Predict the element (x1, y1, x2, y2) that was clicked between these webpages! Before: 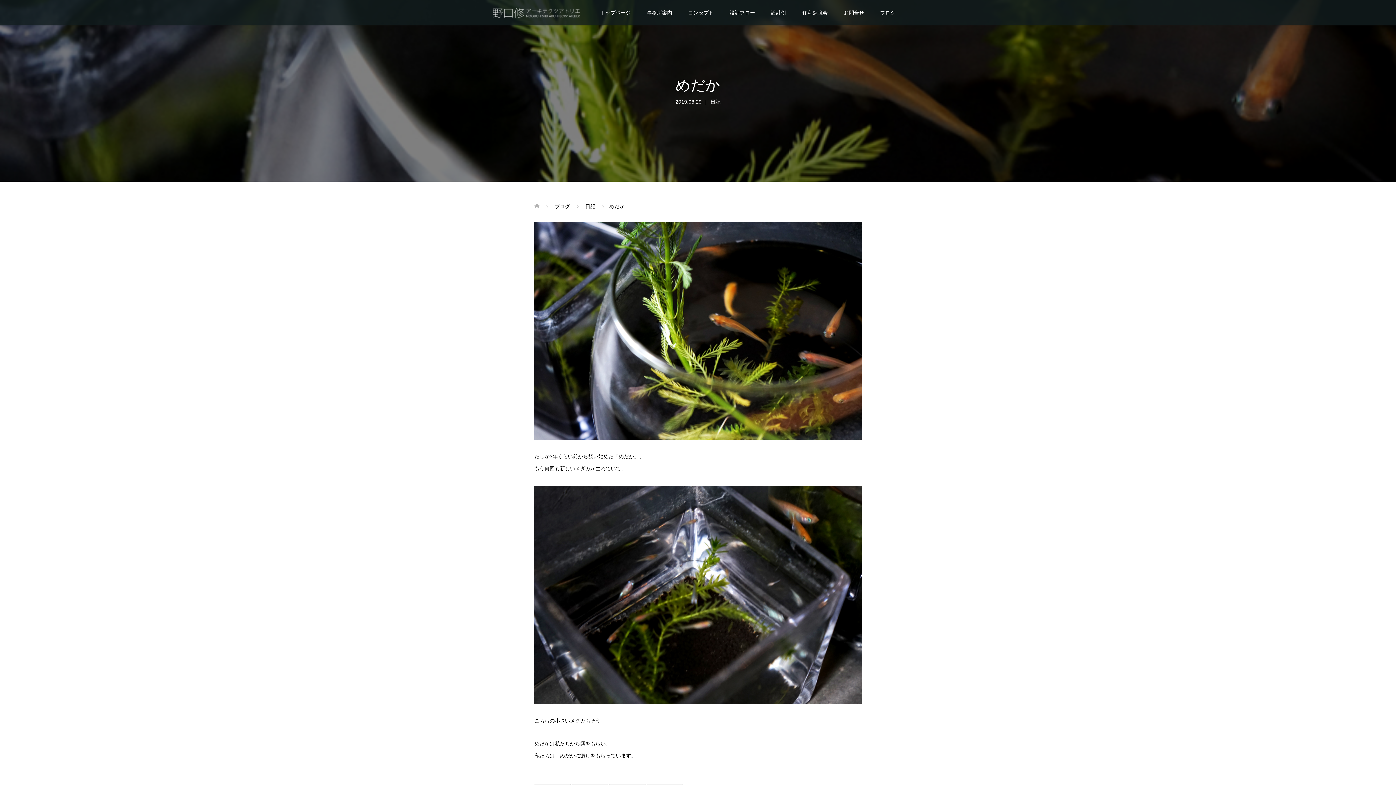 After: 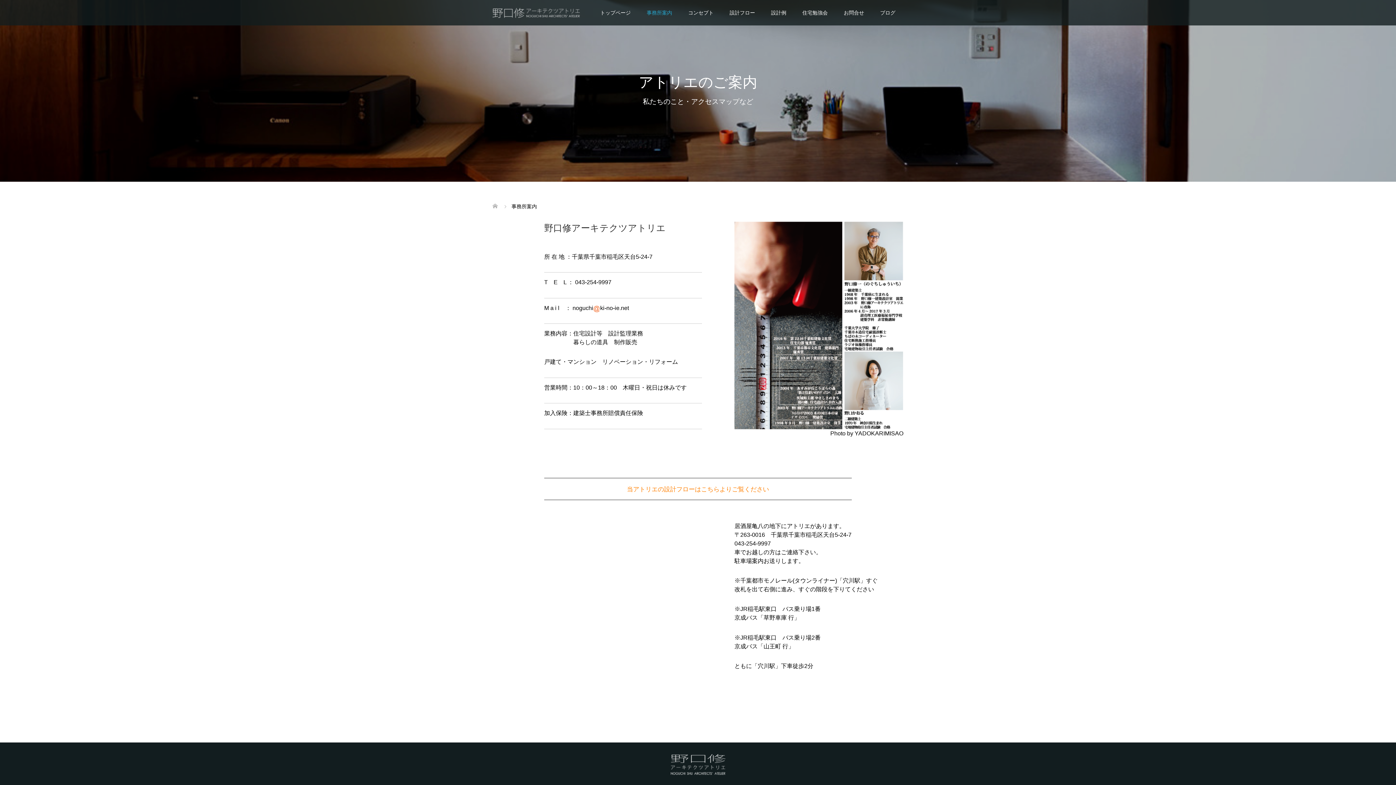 Action: label: 事務所案内 bbox: (638, 0, 680, 25)